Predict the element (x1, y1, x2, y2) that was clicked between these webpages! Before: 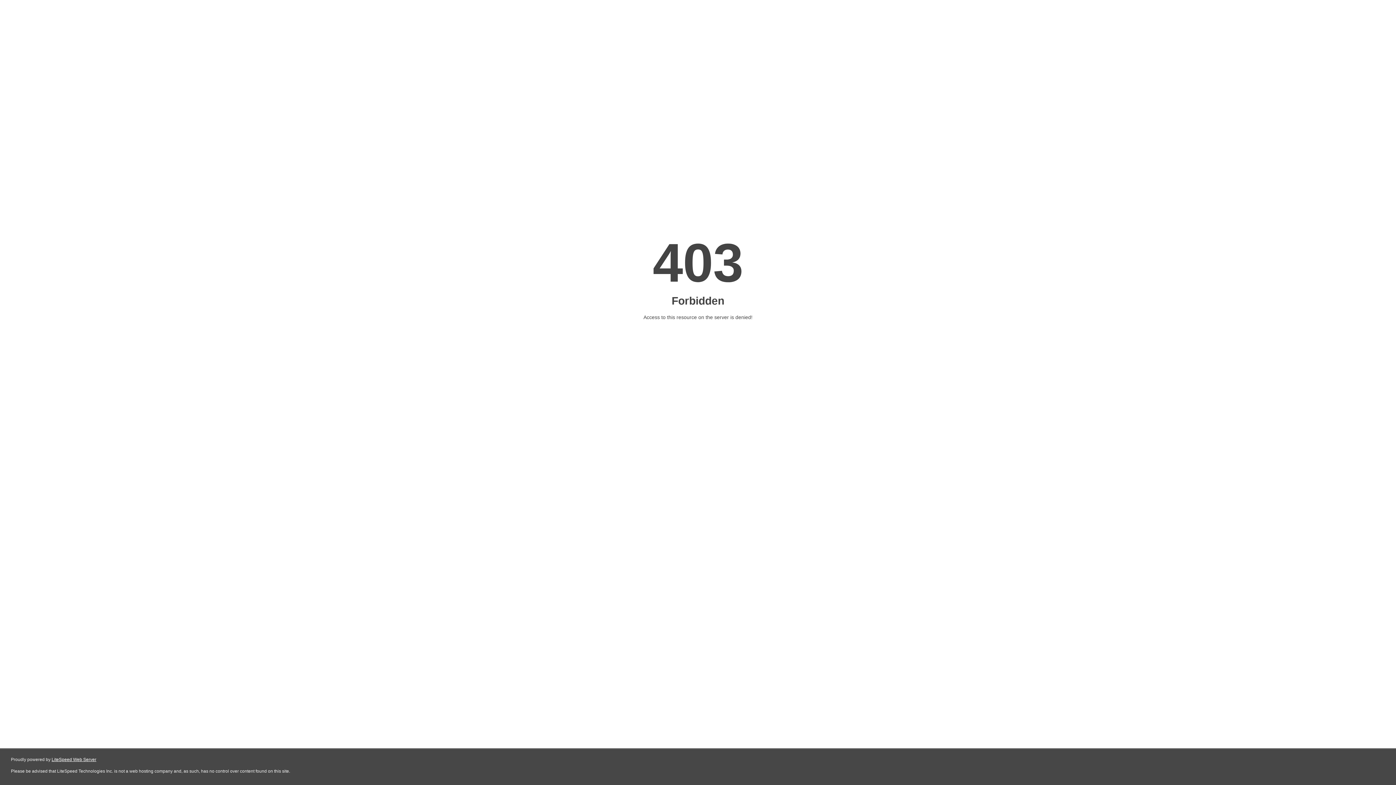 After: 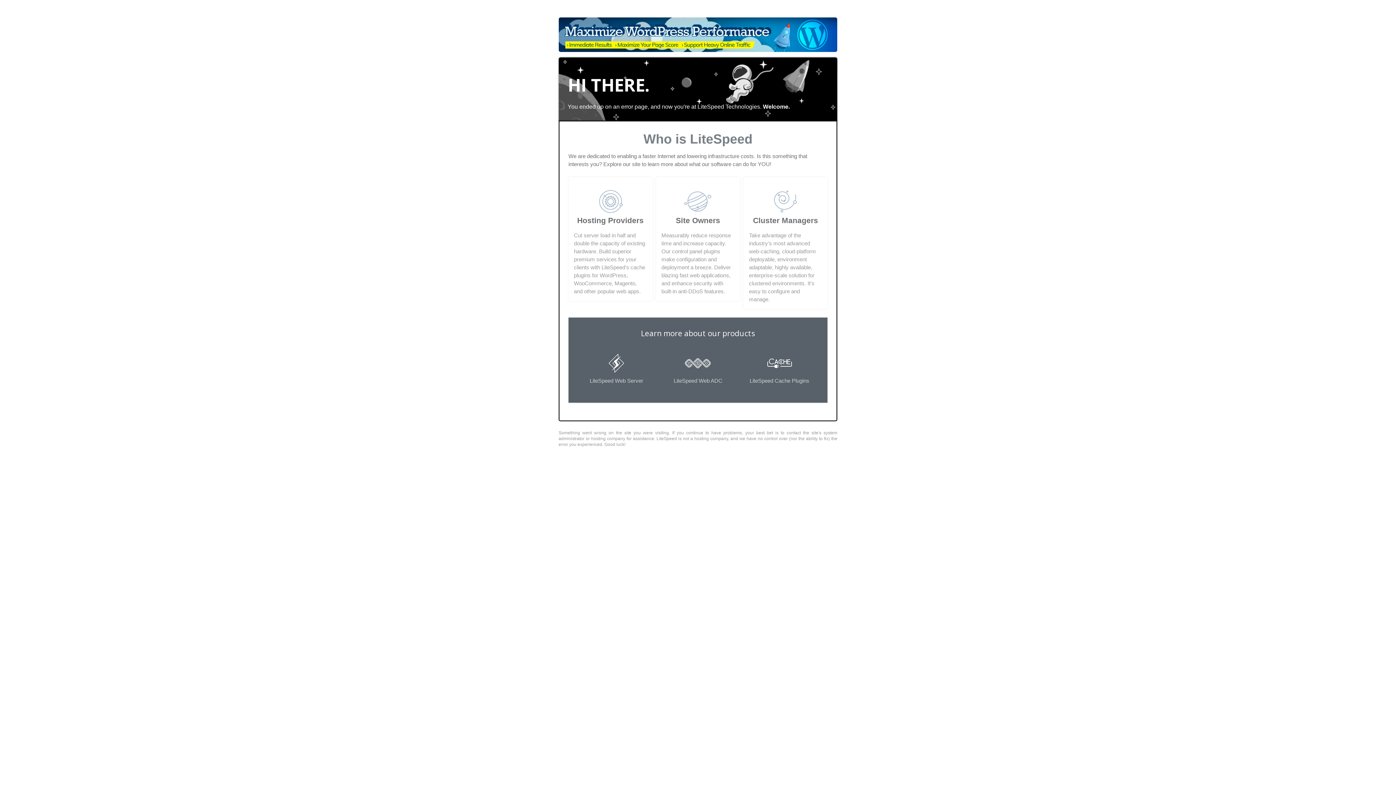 Action: bbox: (51, 757, 96, 762) label: LiteSpeed Web Server